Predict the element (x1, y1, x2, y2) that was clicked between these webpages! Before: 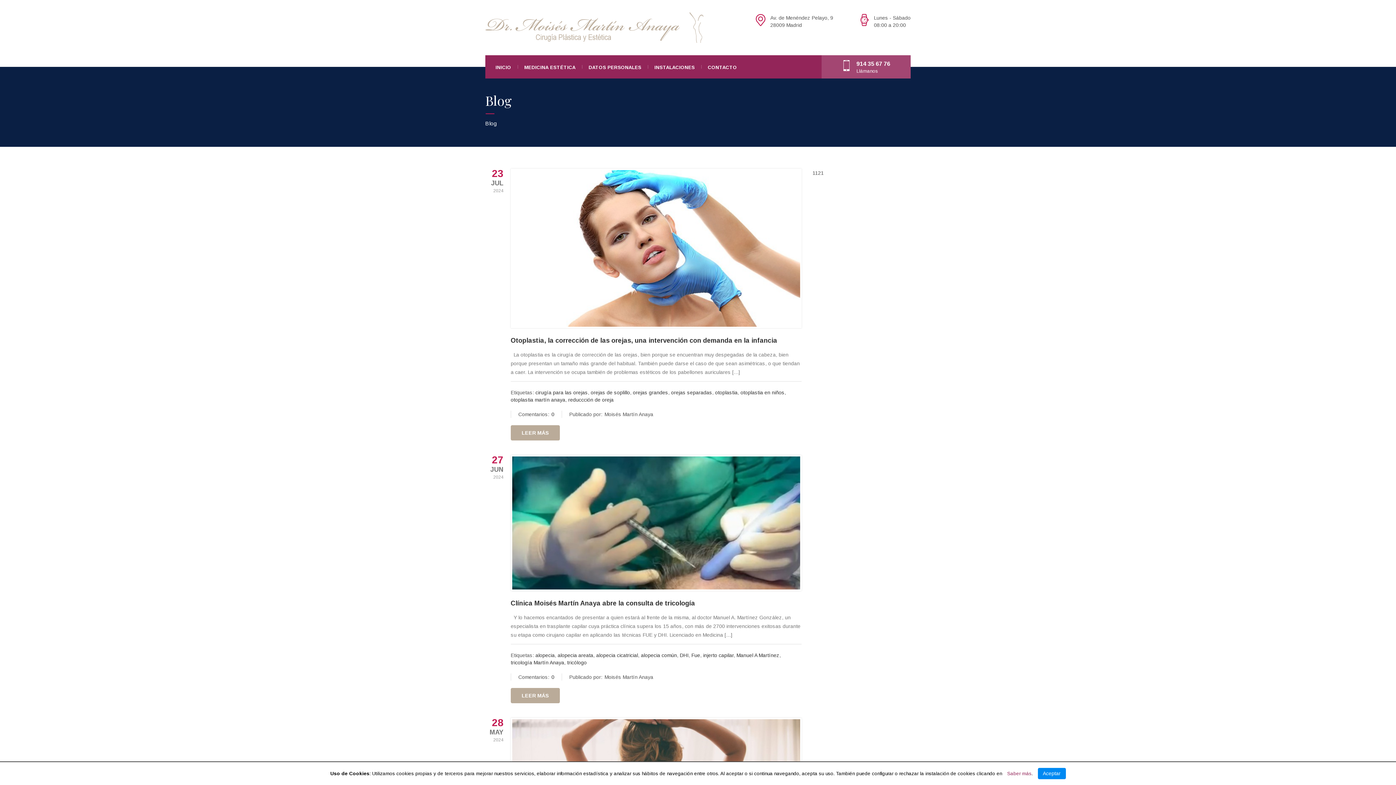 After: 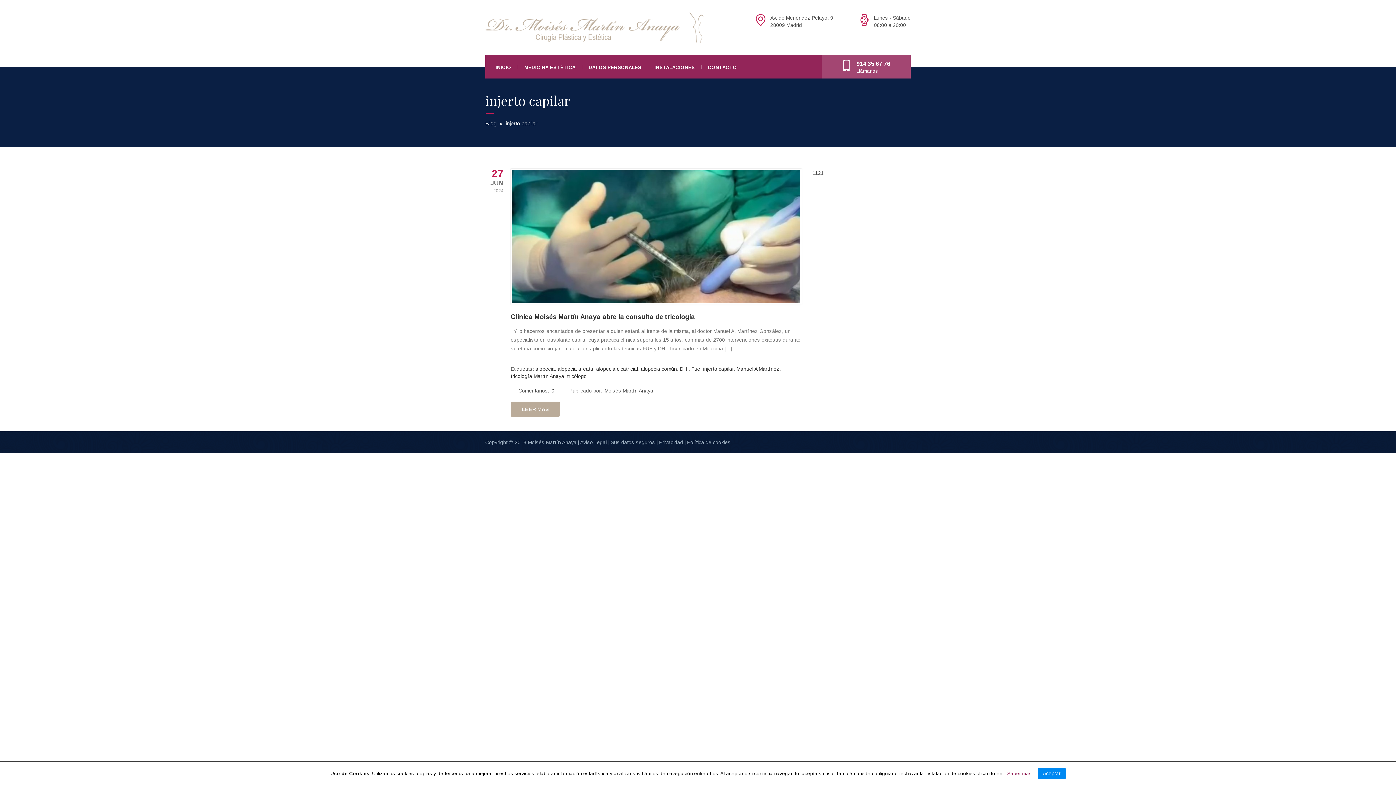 Action: bbox: (703, 652, 733, 658) label: injerto capilar